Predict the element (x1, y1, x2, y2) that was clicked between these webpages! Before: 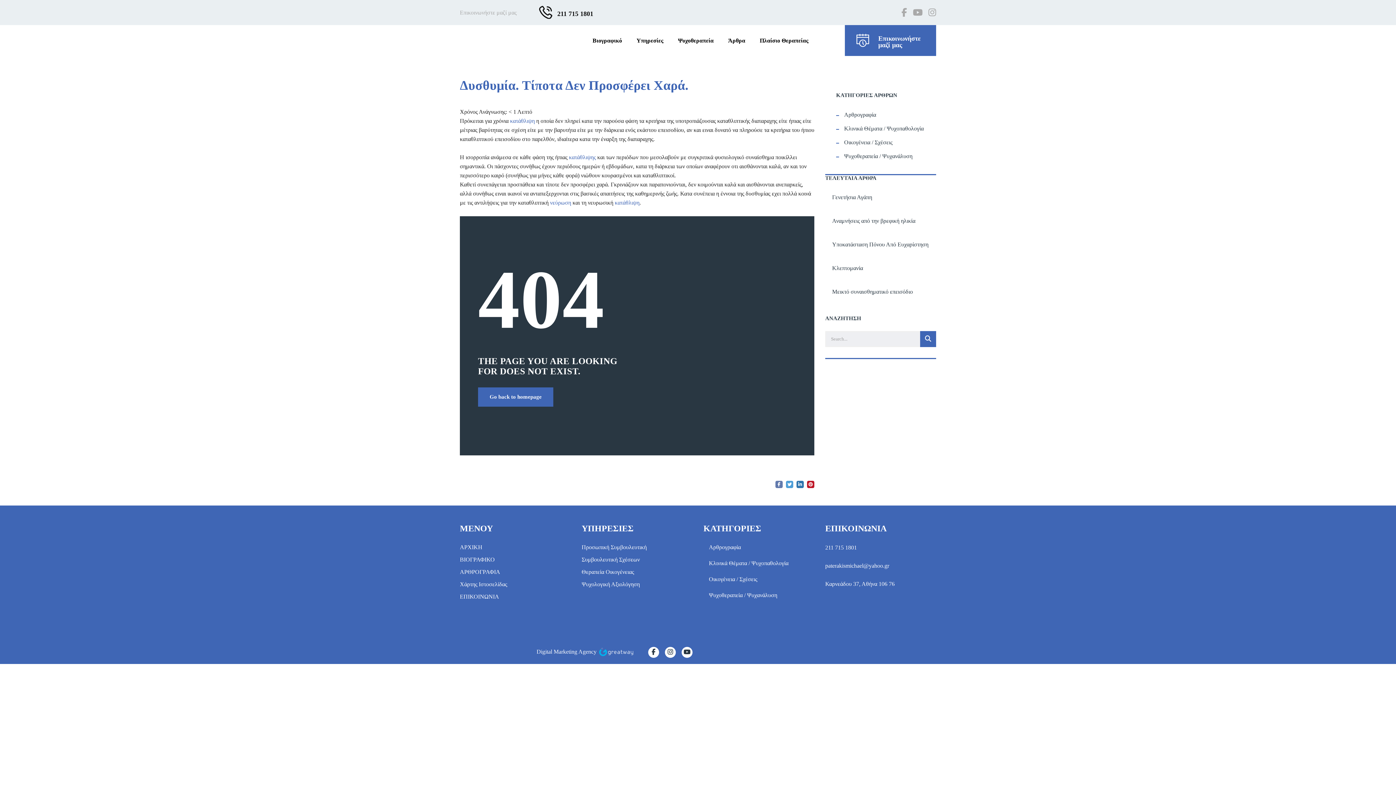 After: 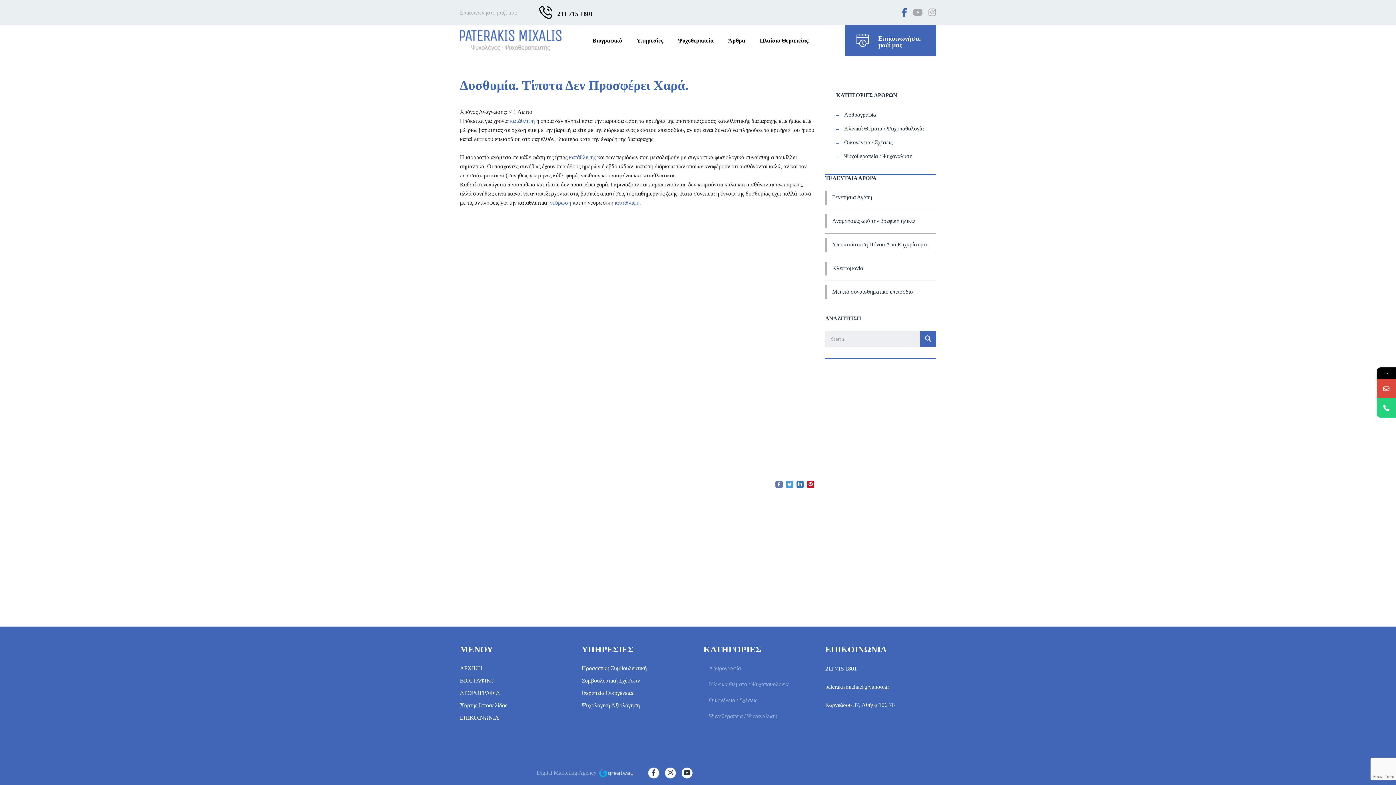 Action: bbox: (901, 7, 907, 18)